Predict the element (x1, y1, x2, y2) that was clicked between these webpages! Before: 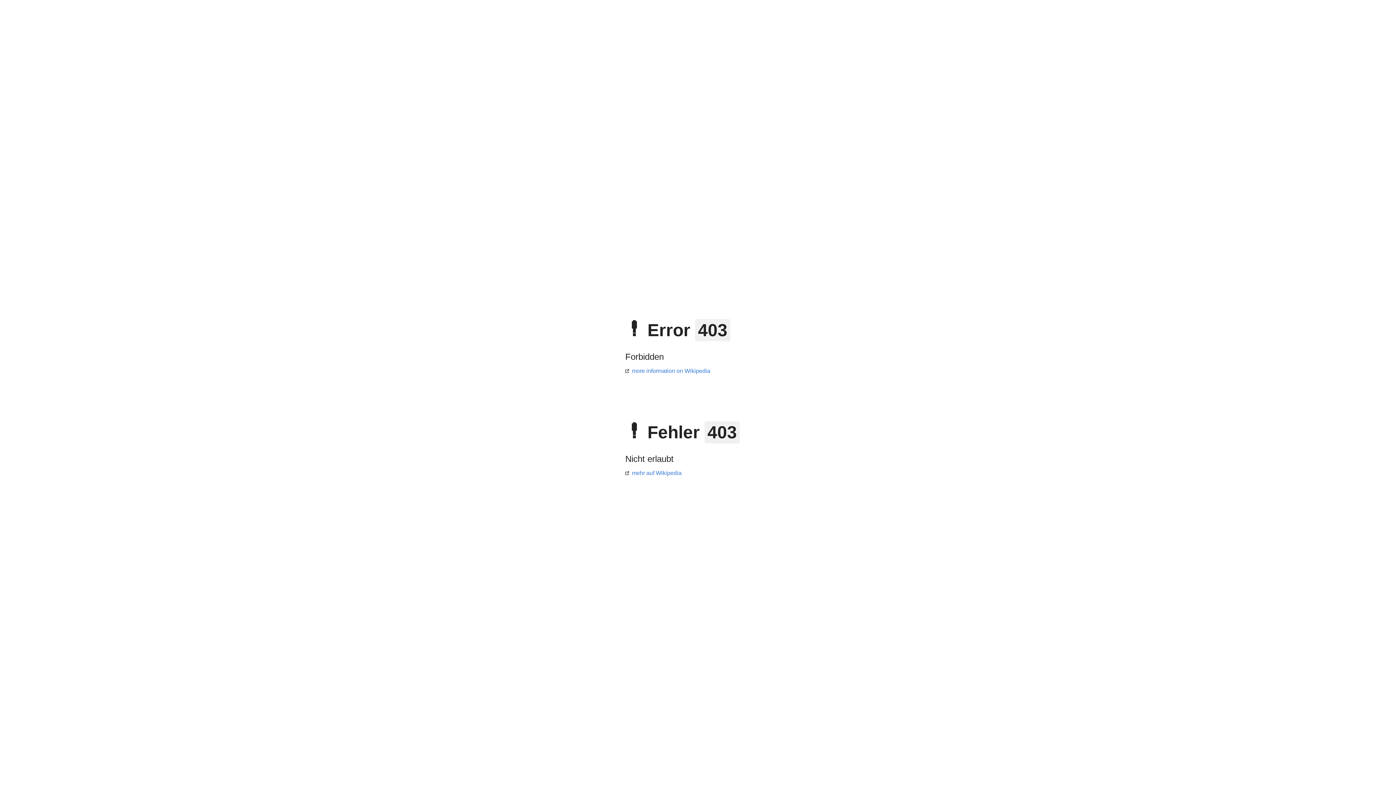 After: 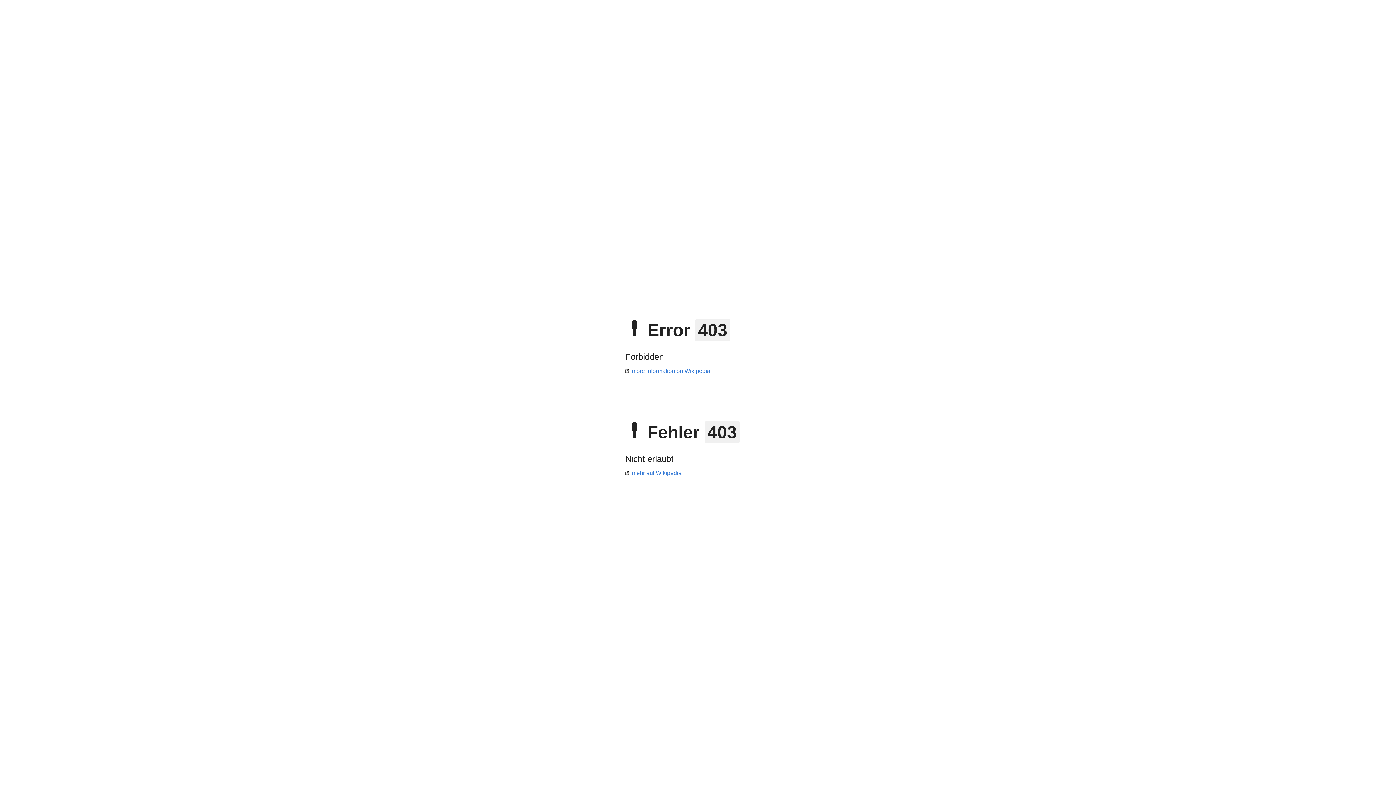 Action: bbox: (625, 368, 710, 374) label: more information on Wikipedia